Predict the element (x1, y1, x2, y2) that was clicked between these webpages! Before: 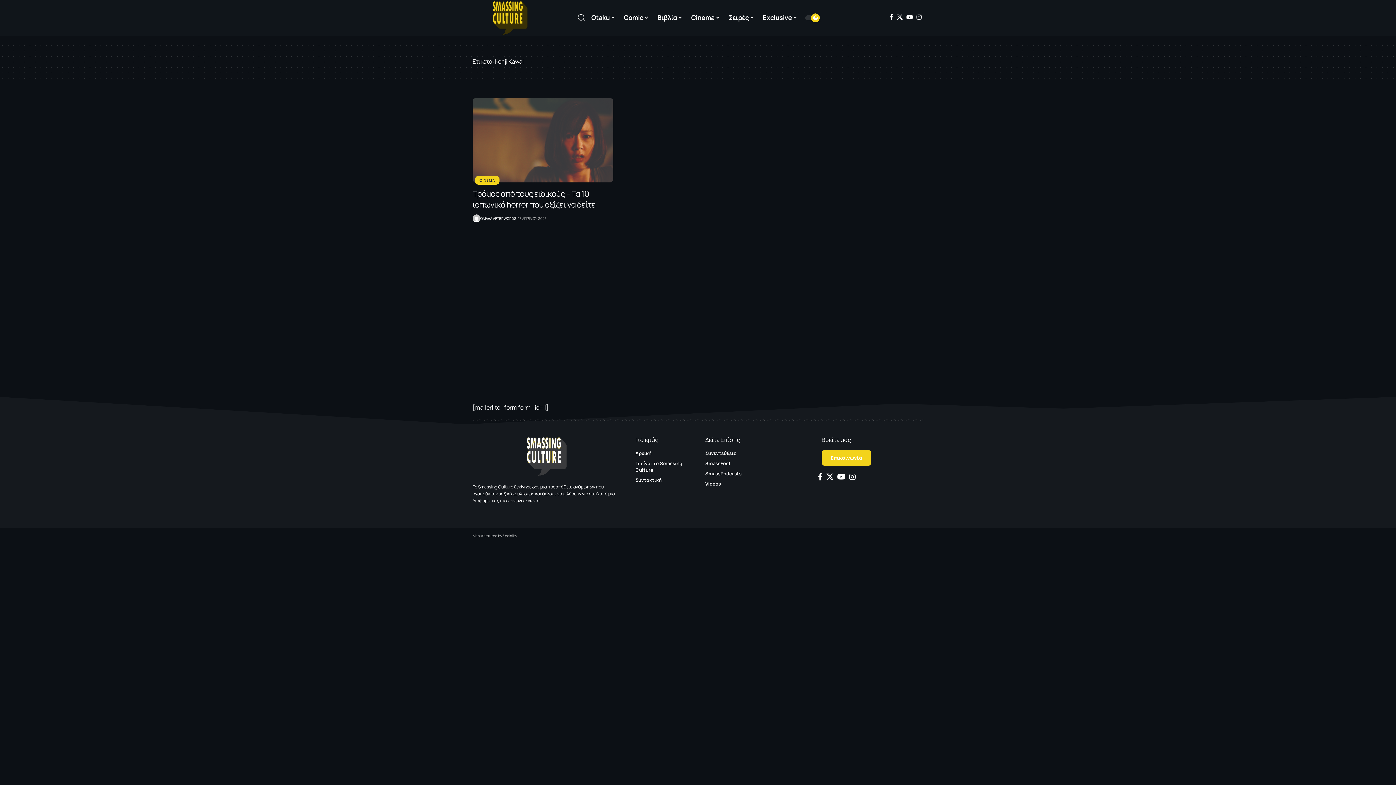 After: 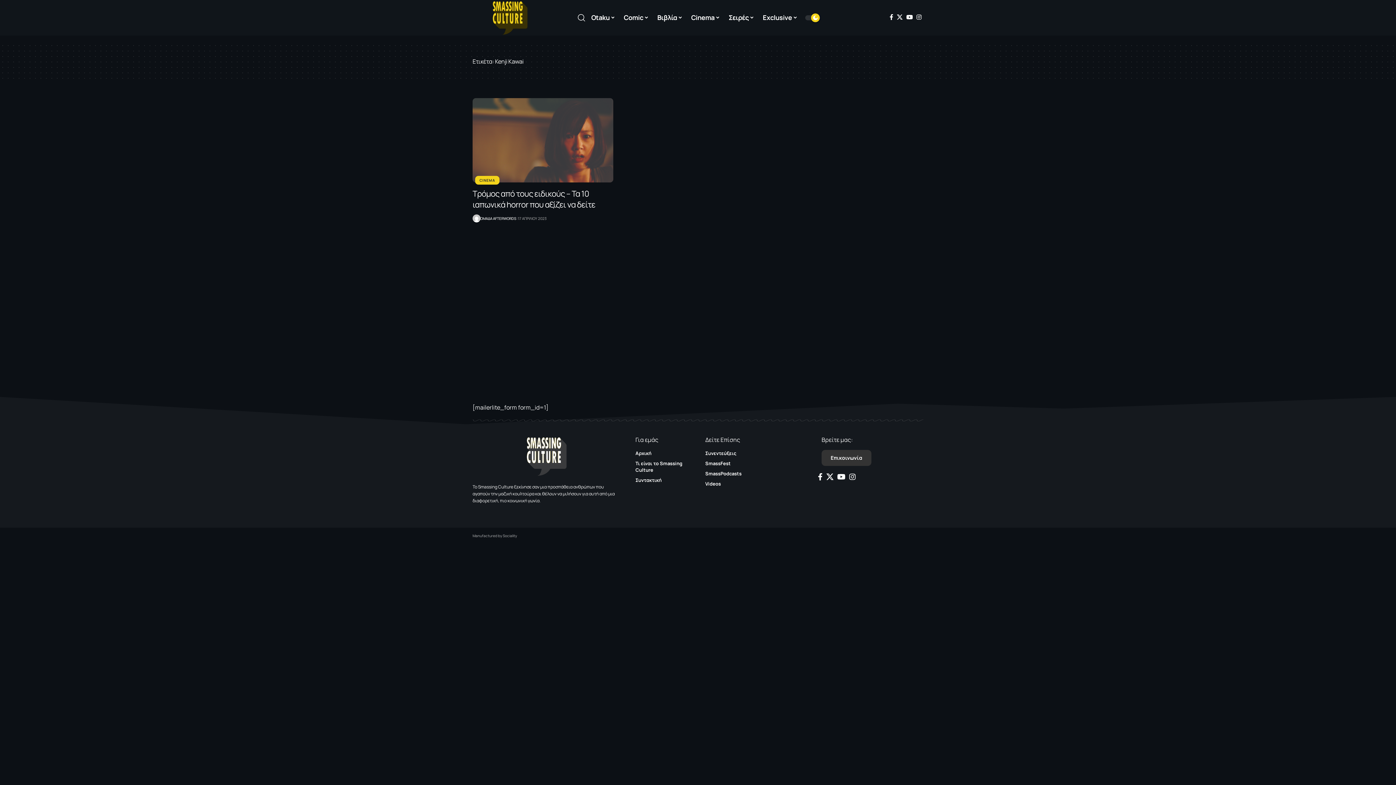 Action: label: Επικοινωνία bbox: (821, 450, 871, 466)